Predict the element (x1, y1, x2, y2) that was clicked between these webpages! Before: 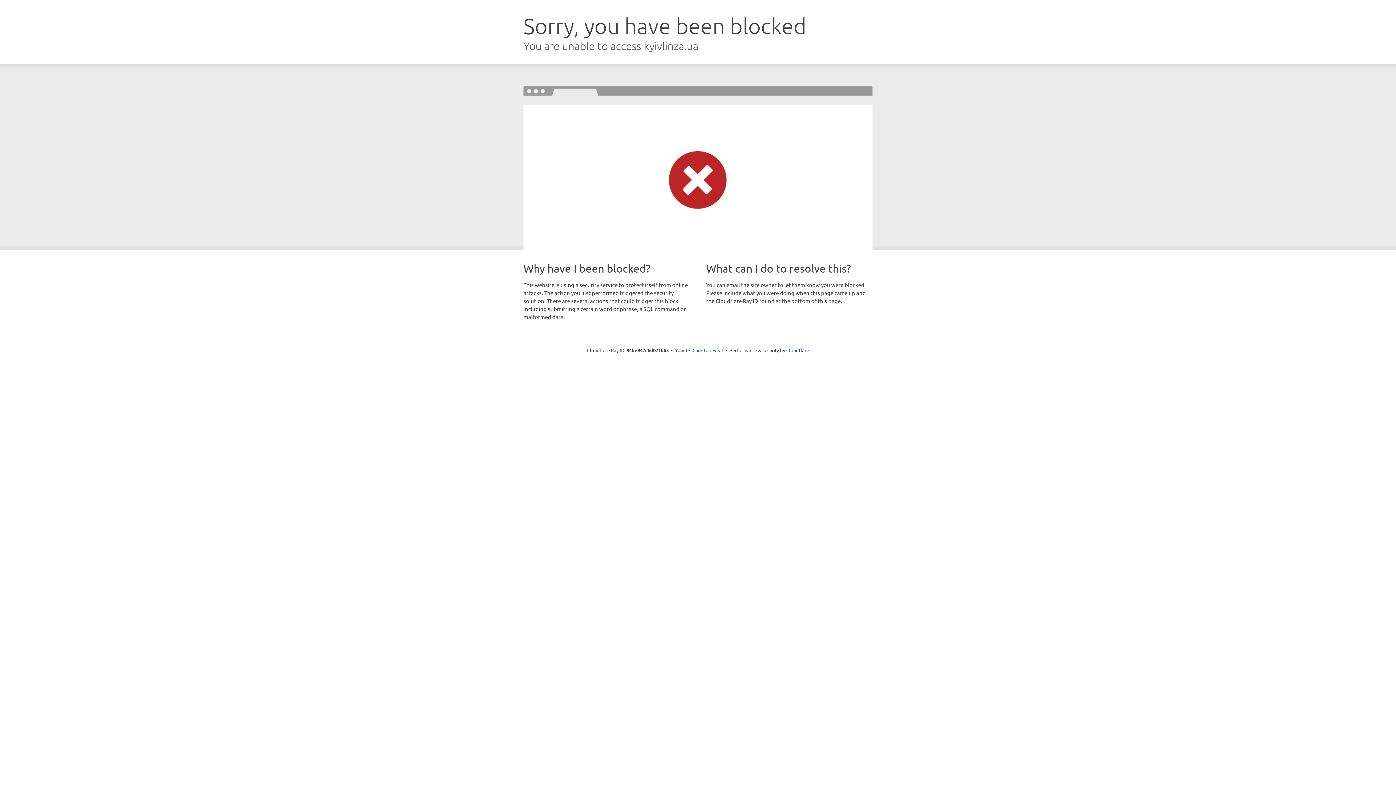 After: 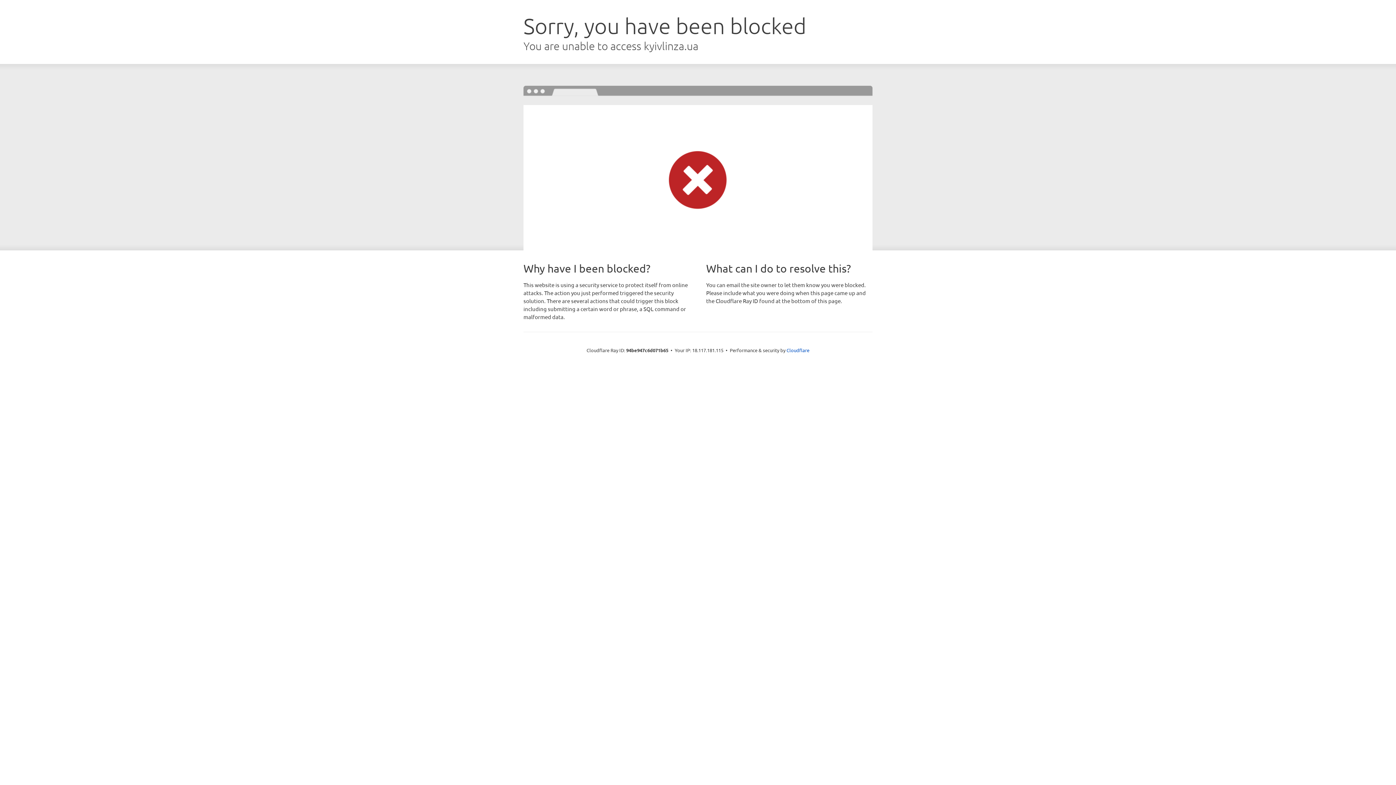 Action: label: Click to reveal bbox: (692, 346, 723, 353)